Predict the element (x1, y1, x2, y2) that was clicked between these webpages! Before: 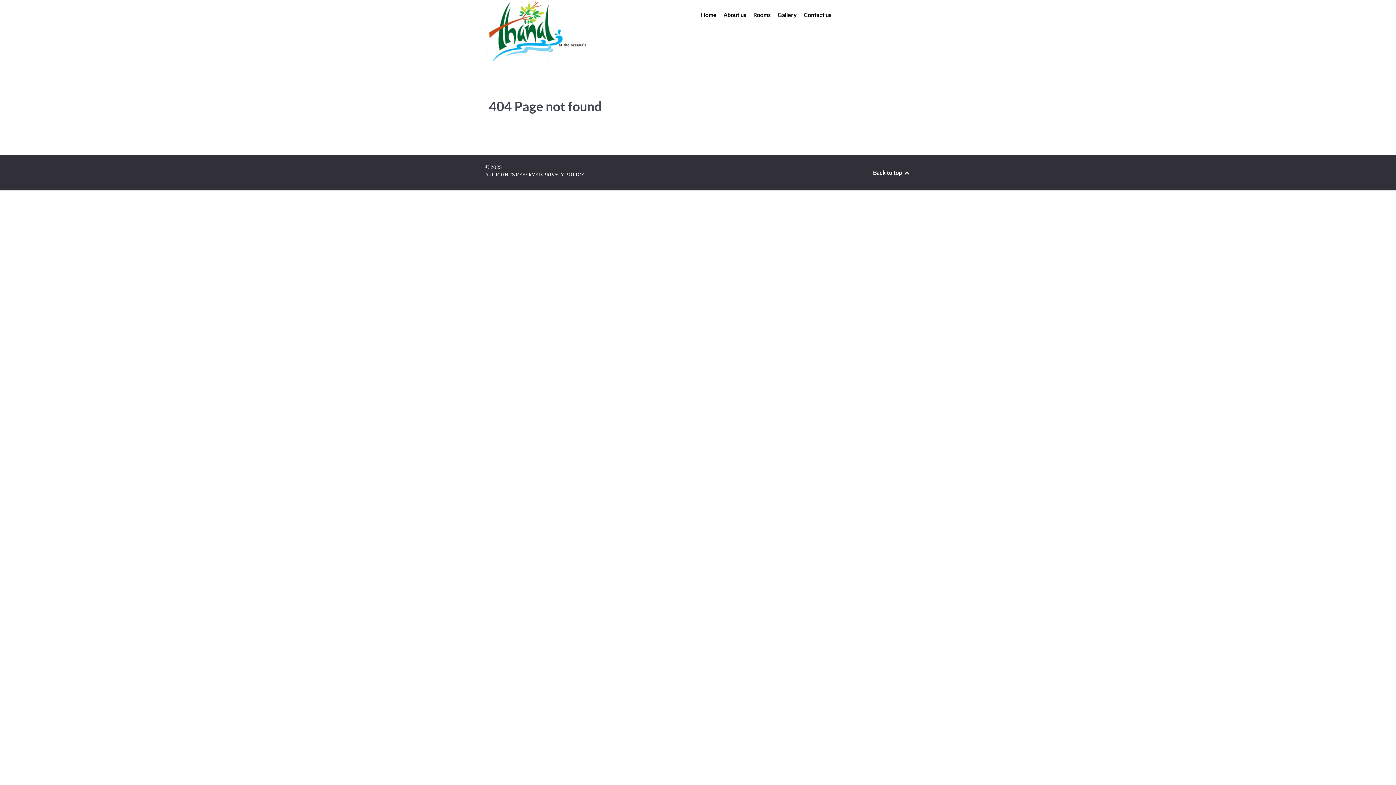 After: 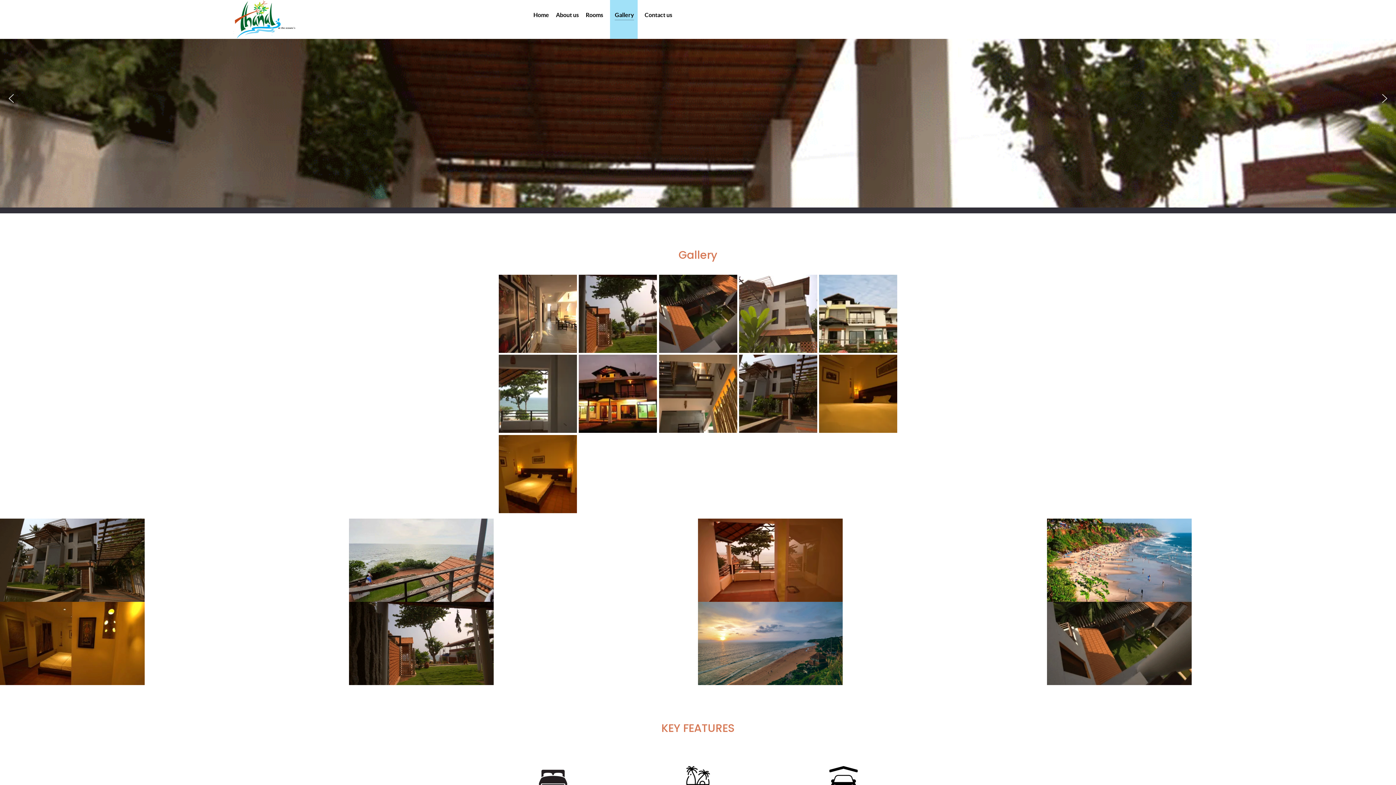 Action: bbox: (777, 10, 797, 20) label: Gallery